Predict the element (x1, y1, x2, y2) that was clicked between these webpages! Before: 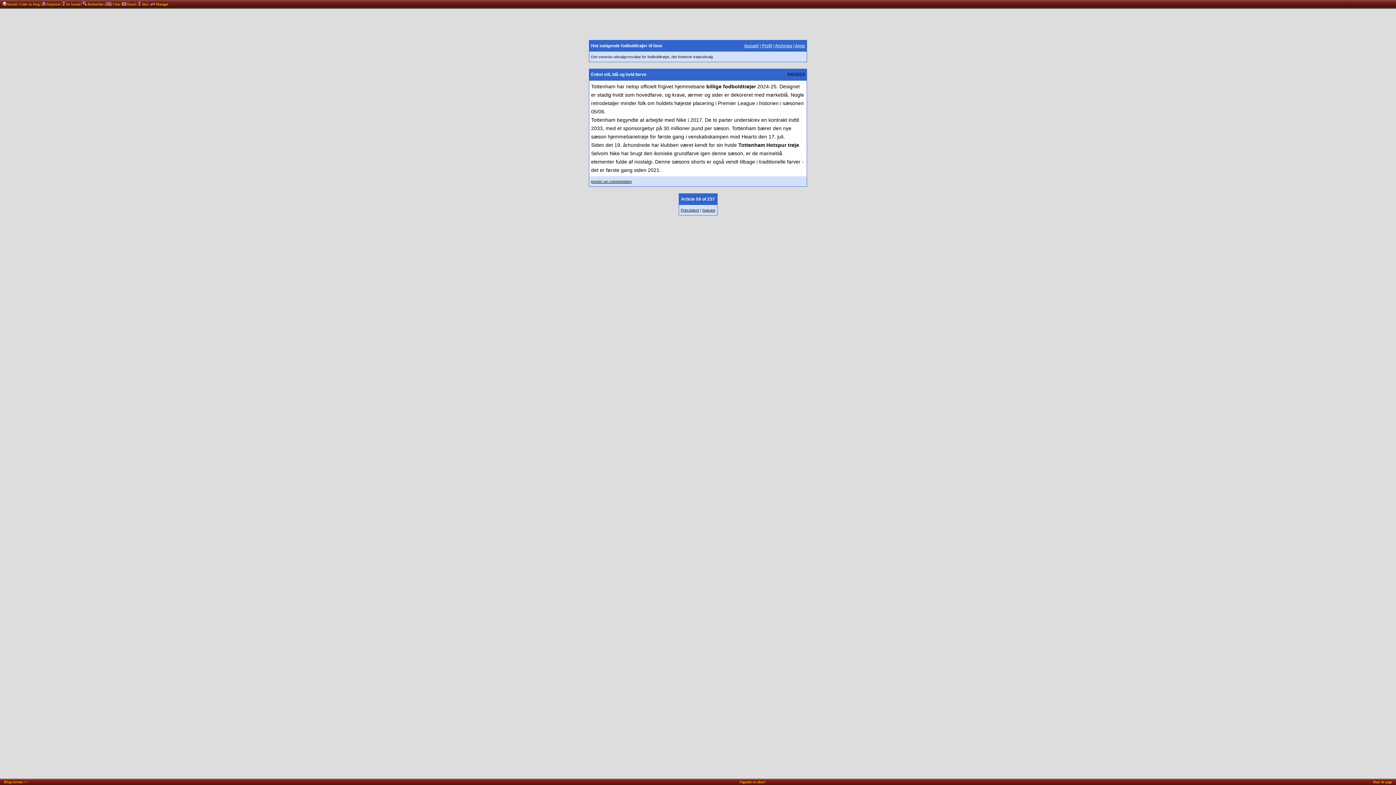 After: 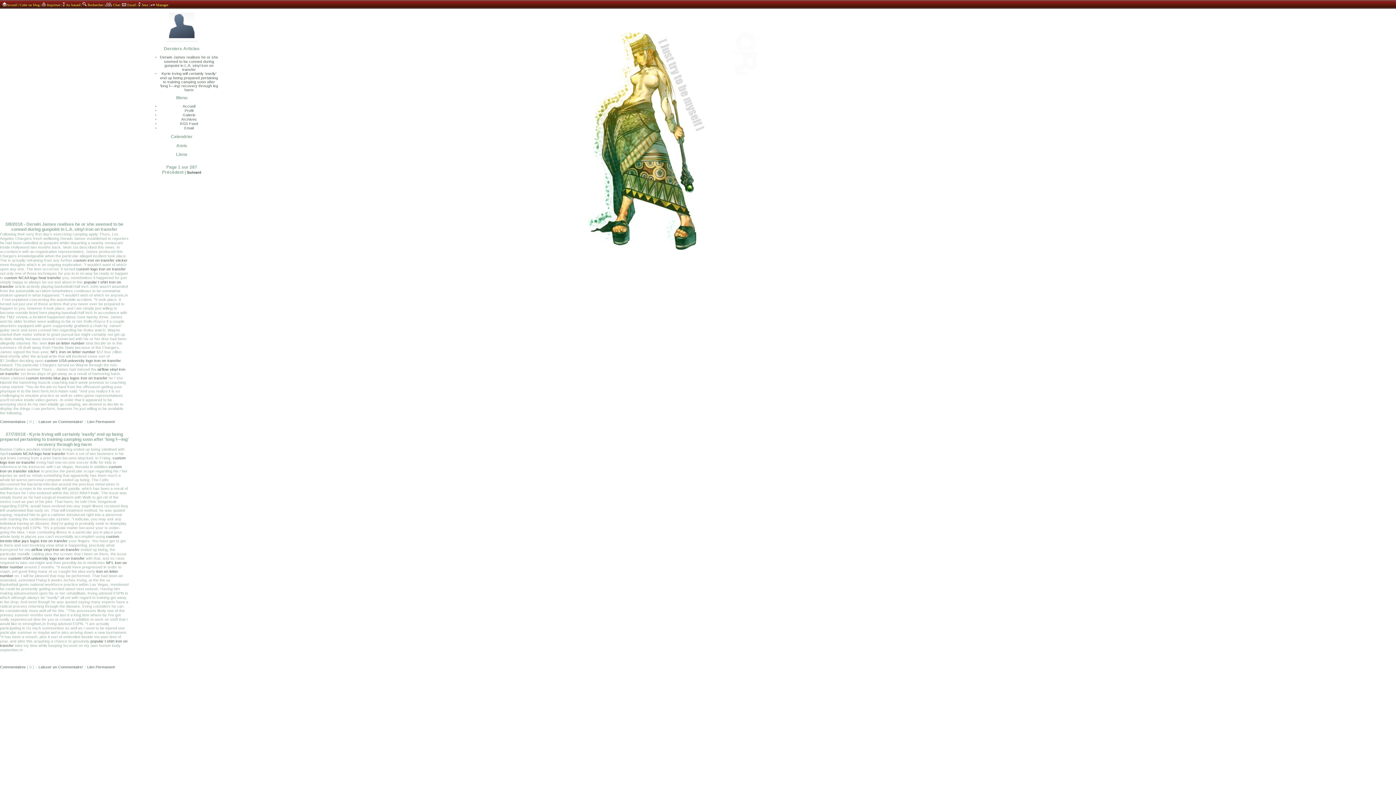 Action: label: Blog suivant >> bbox: (4, 780, 28, 784)